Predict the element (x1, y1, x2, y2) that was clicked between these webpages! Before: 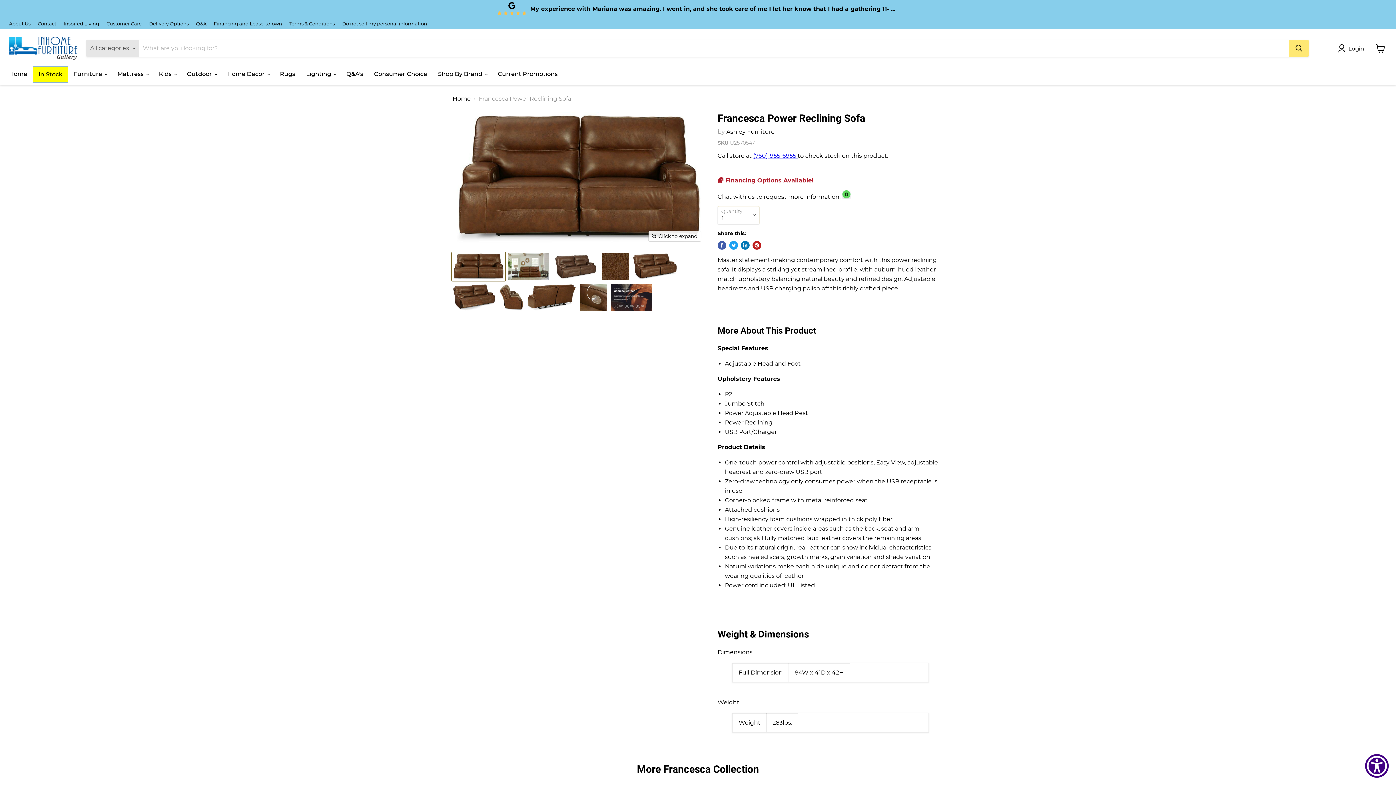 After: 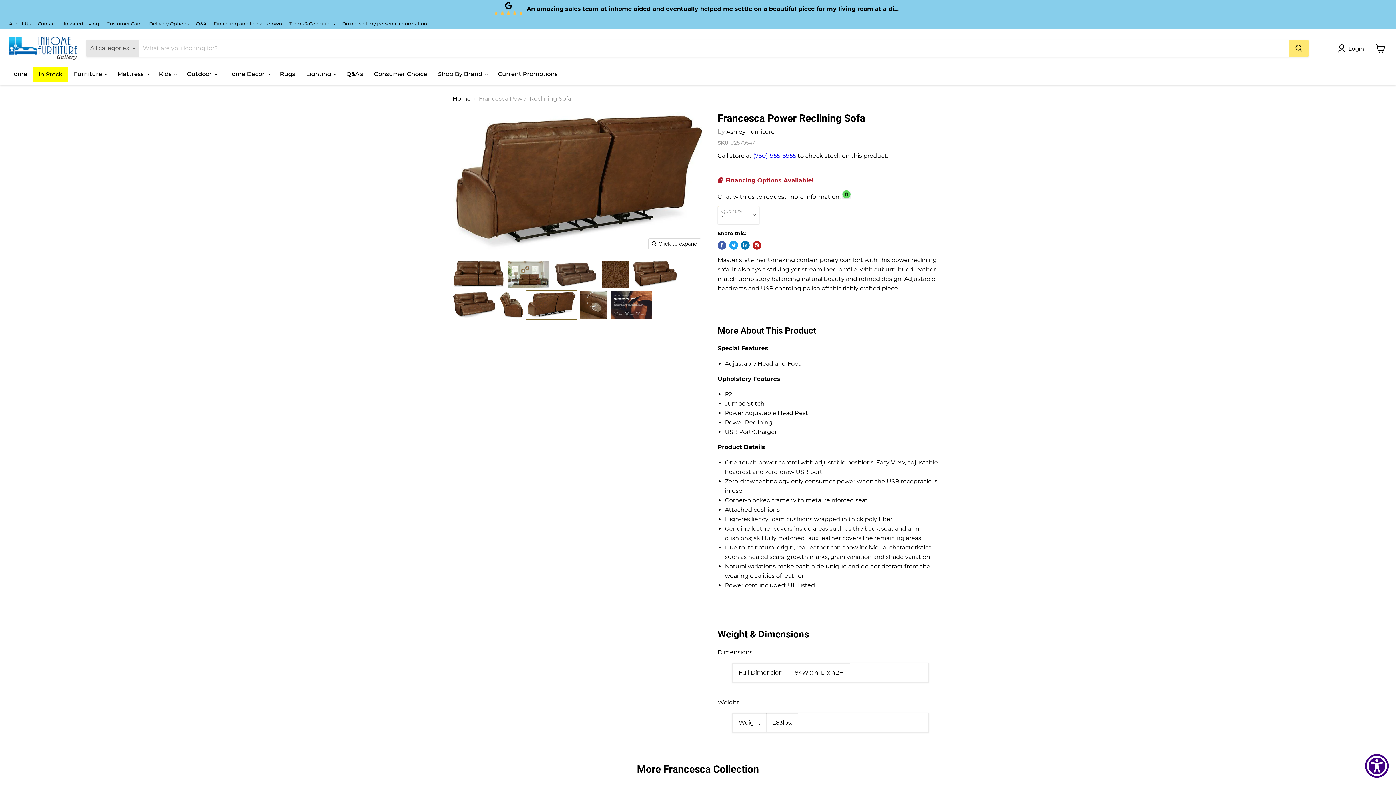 Action: bbox: (526, 283, 577, 312) label: Product image thumbnail